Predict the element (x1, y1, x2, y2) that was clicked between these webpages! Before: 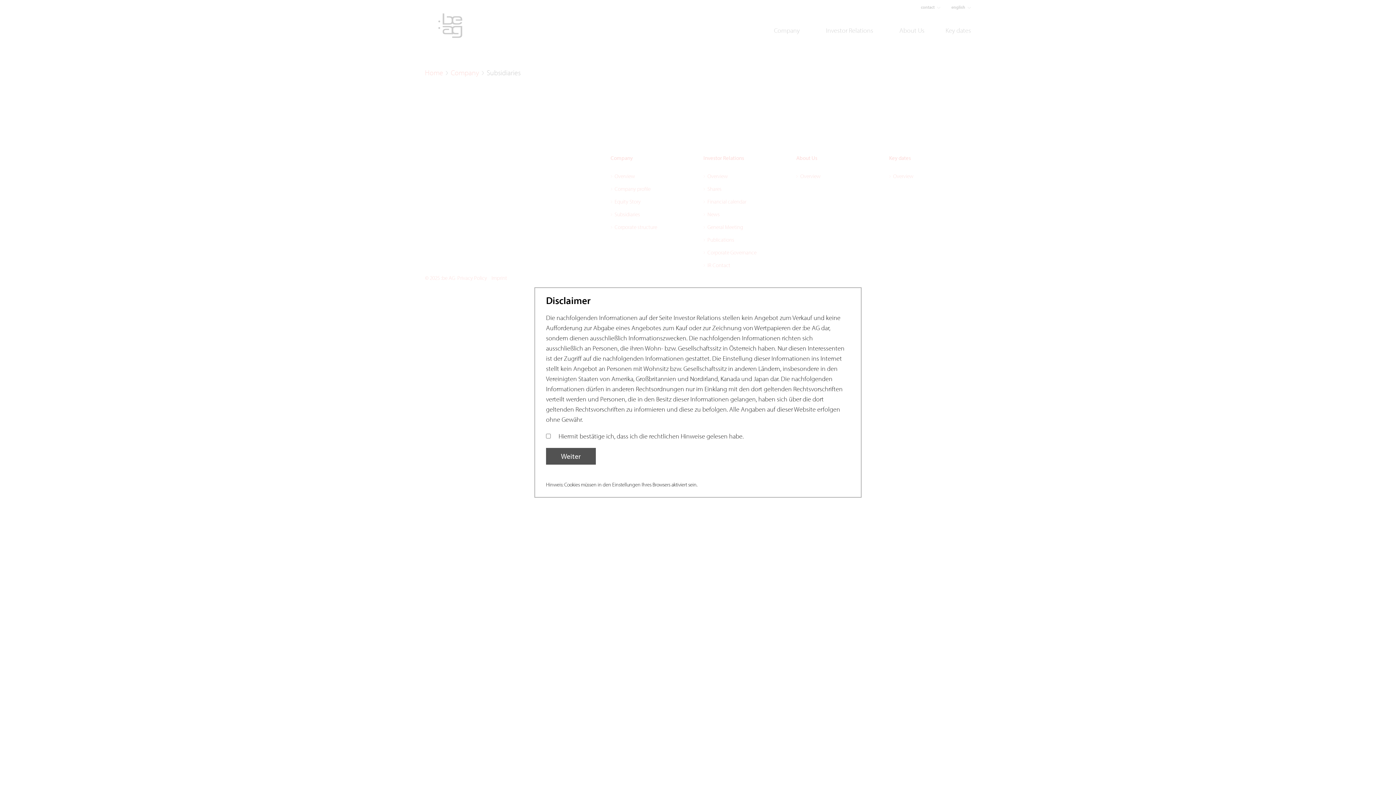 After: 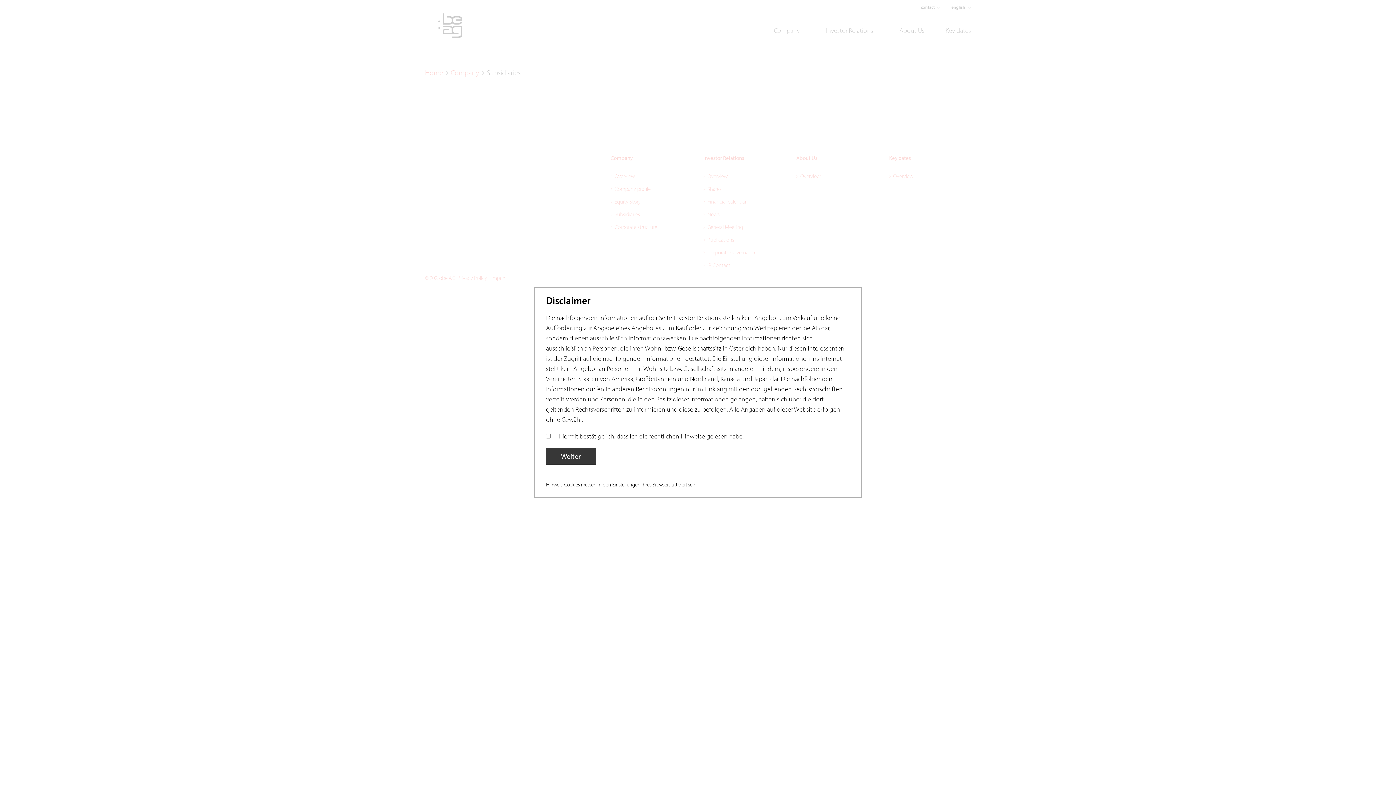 Action: label: Weiter bbox: (546, 448, 596, 464)